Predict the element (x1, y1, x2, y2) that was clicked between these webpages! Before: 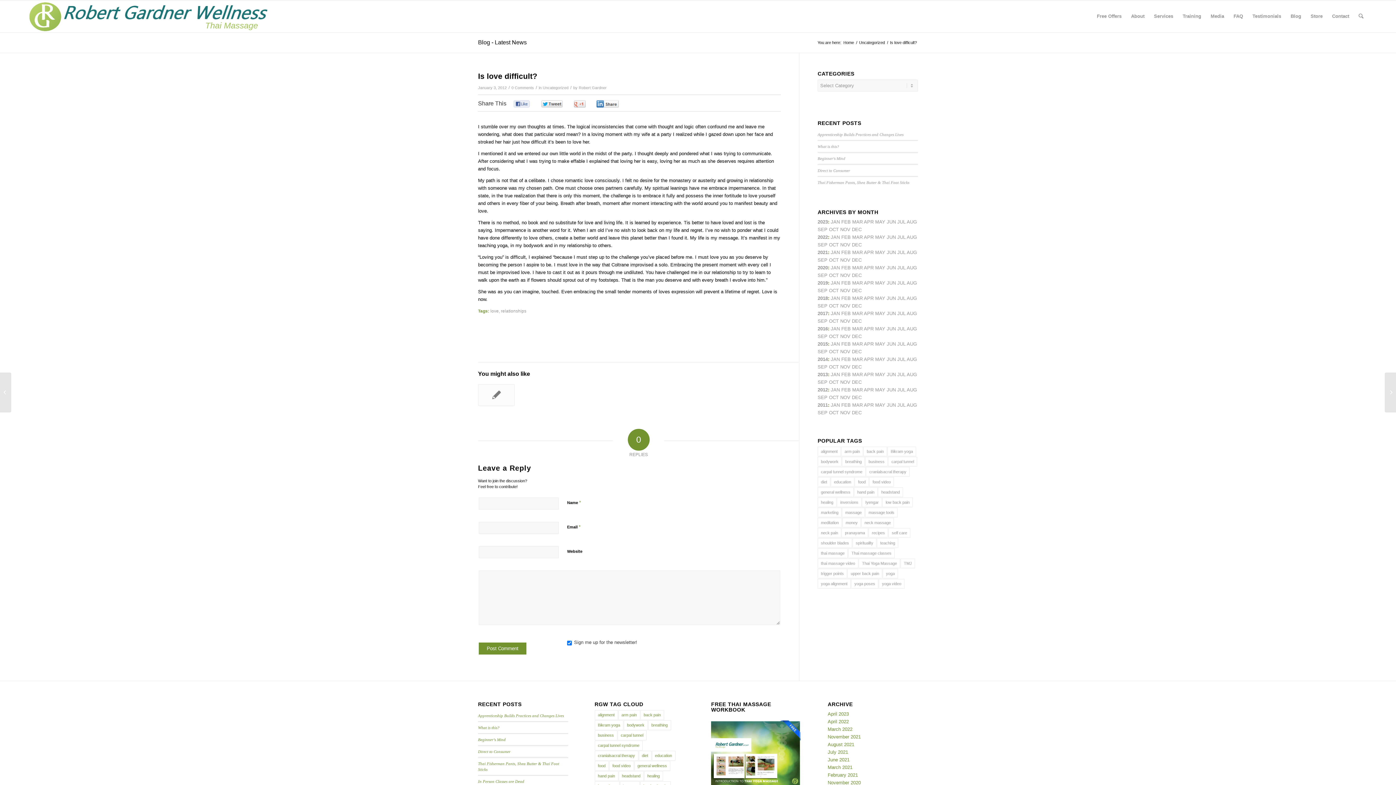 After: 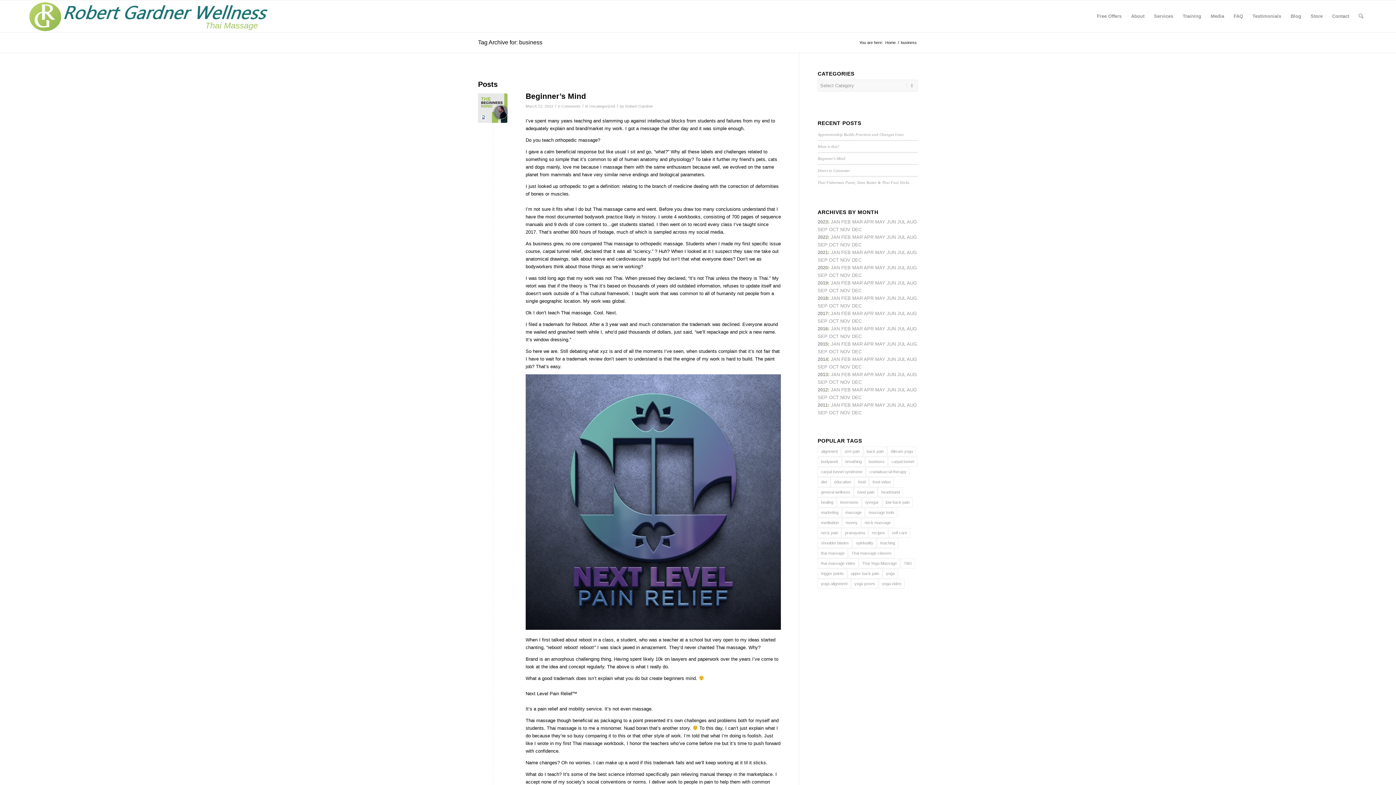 Action: bbox: (865, 457, 888, 466) label: business (11 items)